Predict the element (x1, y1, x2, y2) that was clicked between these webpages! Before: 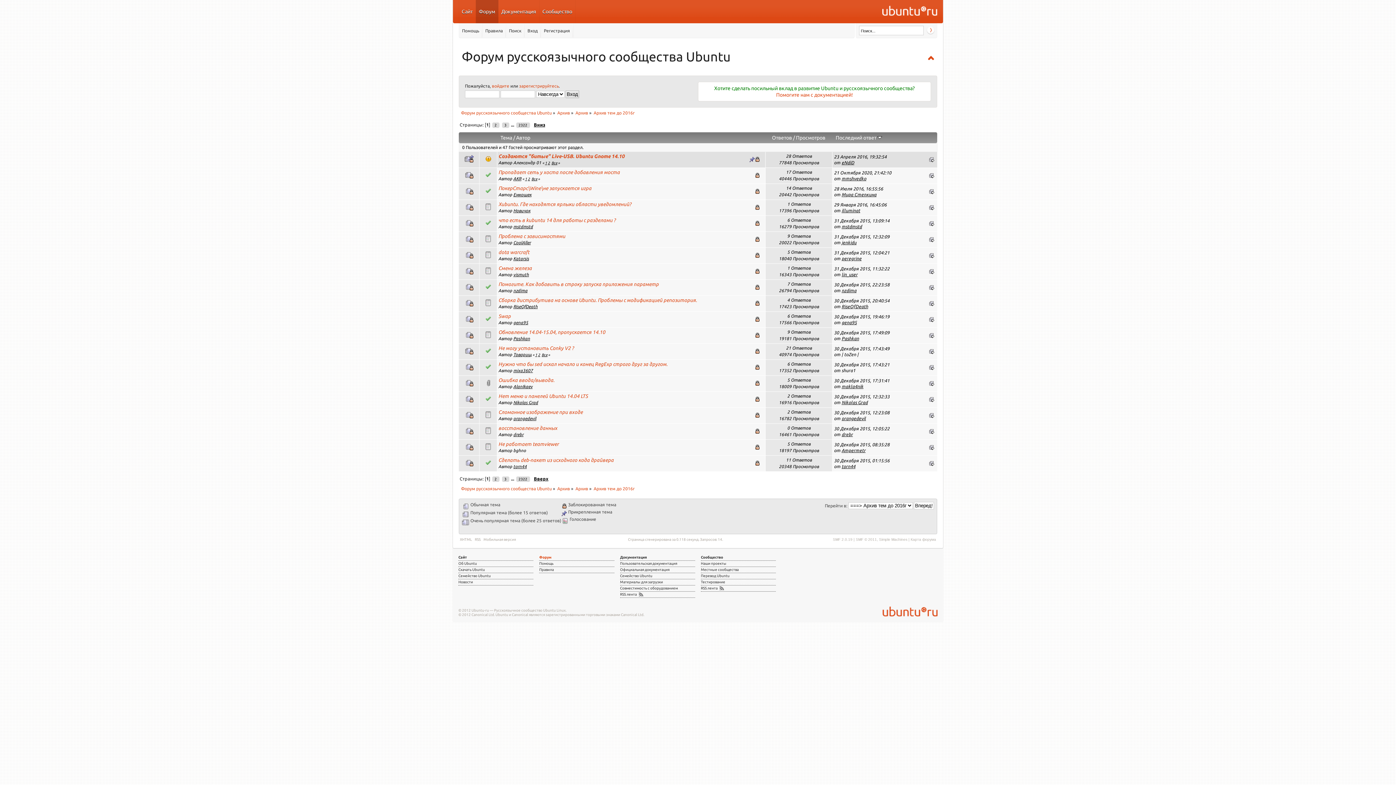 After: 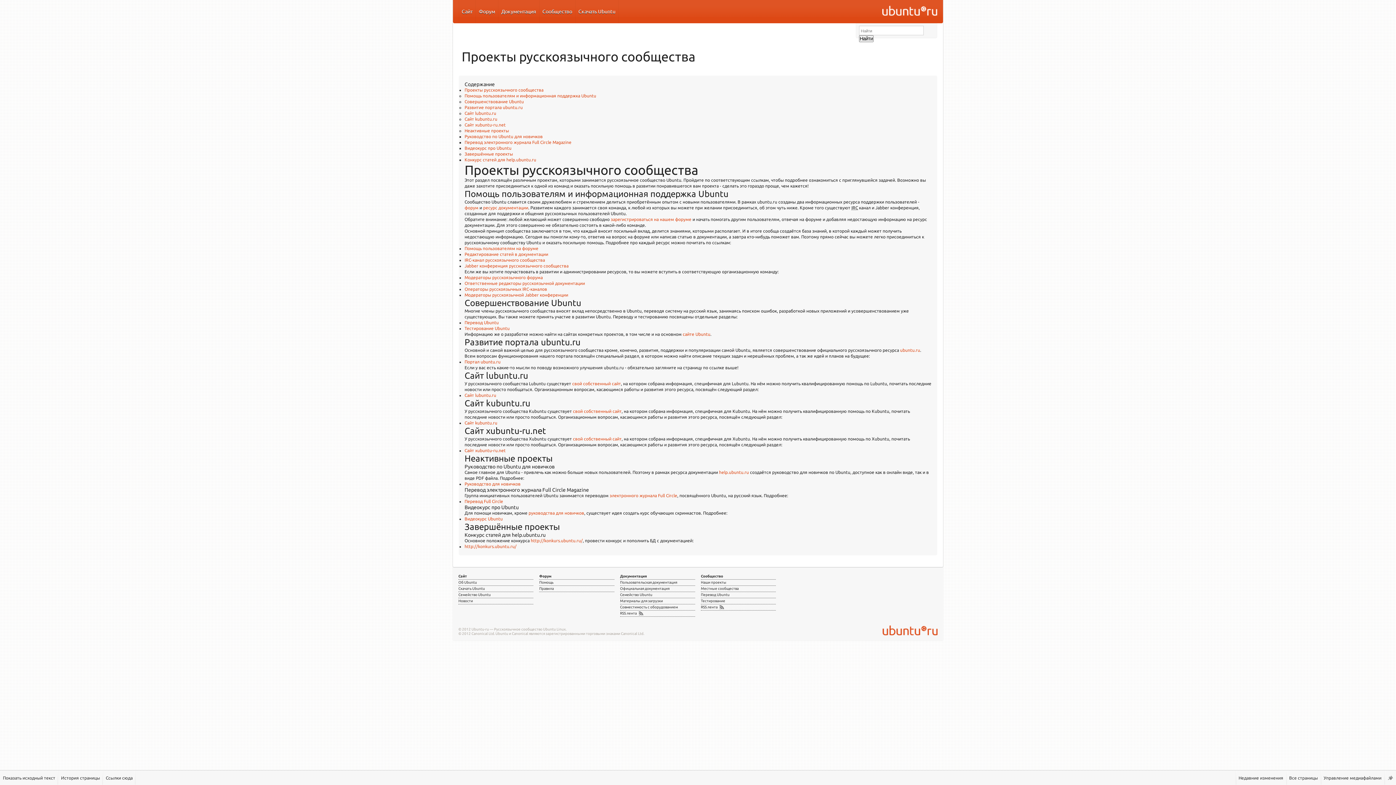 Action: bbox: (701, 561, 726, 565) label: Наши проекты